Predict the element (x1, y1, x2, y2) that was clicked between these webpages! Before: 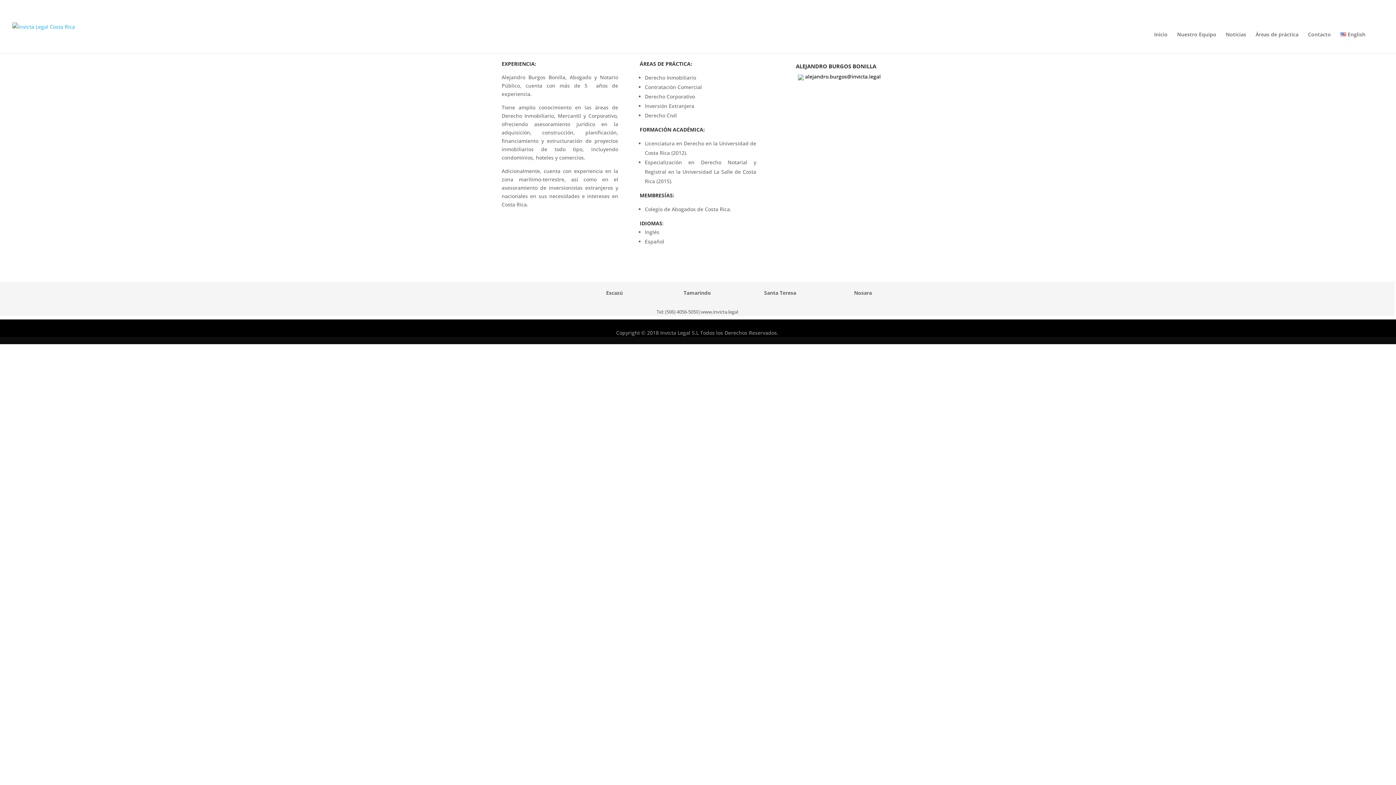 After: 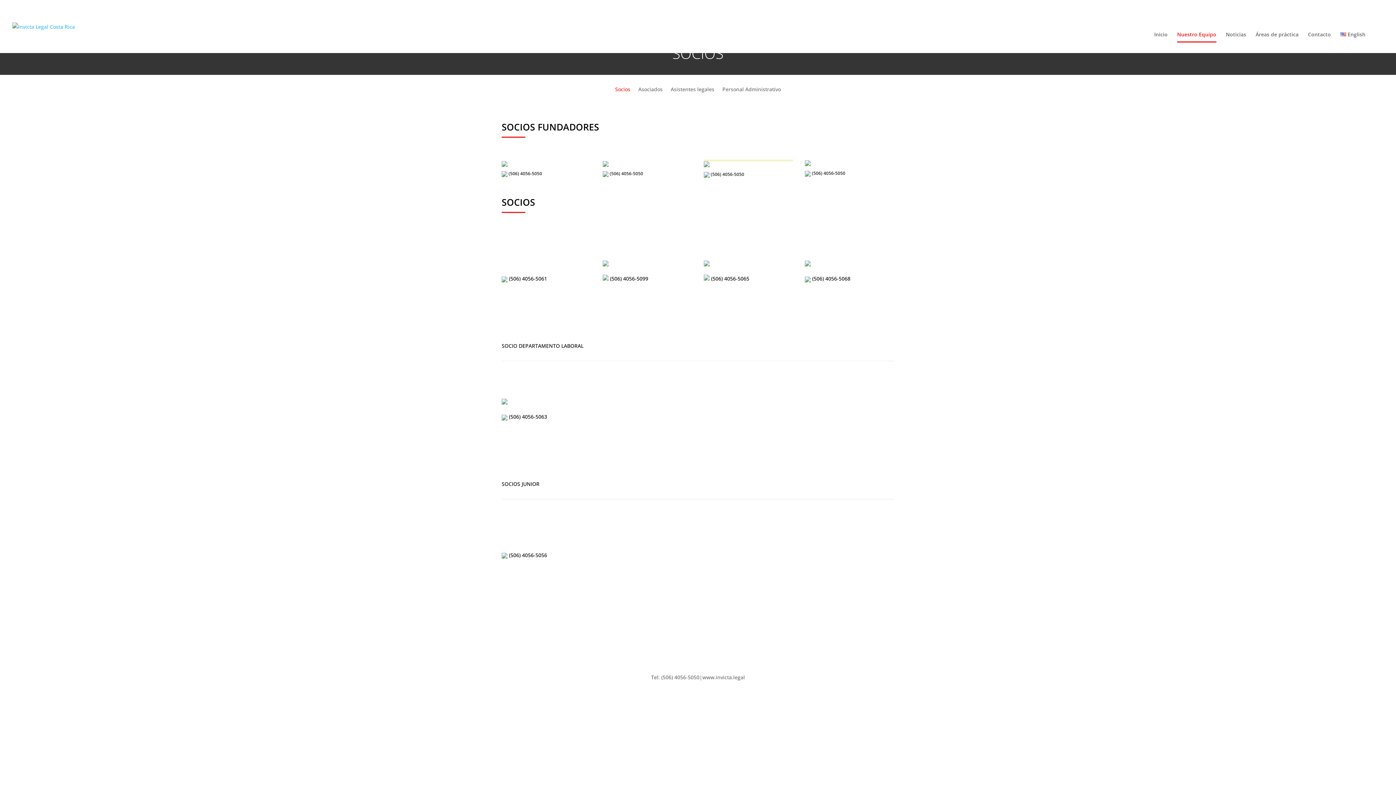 Action: bbox: (1177, 32, 1216, 53) label: Nuestro Equipo